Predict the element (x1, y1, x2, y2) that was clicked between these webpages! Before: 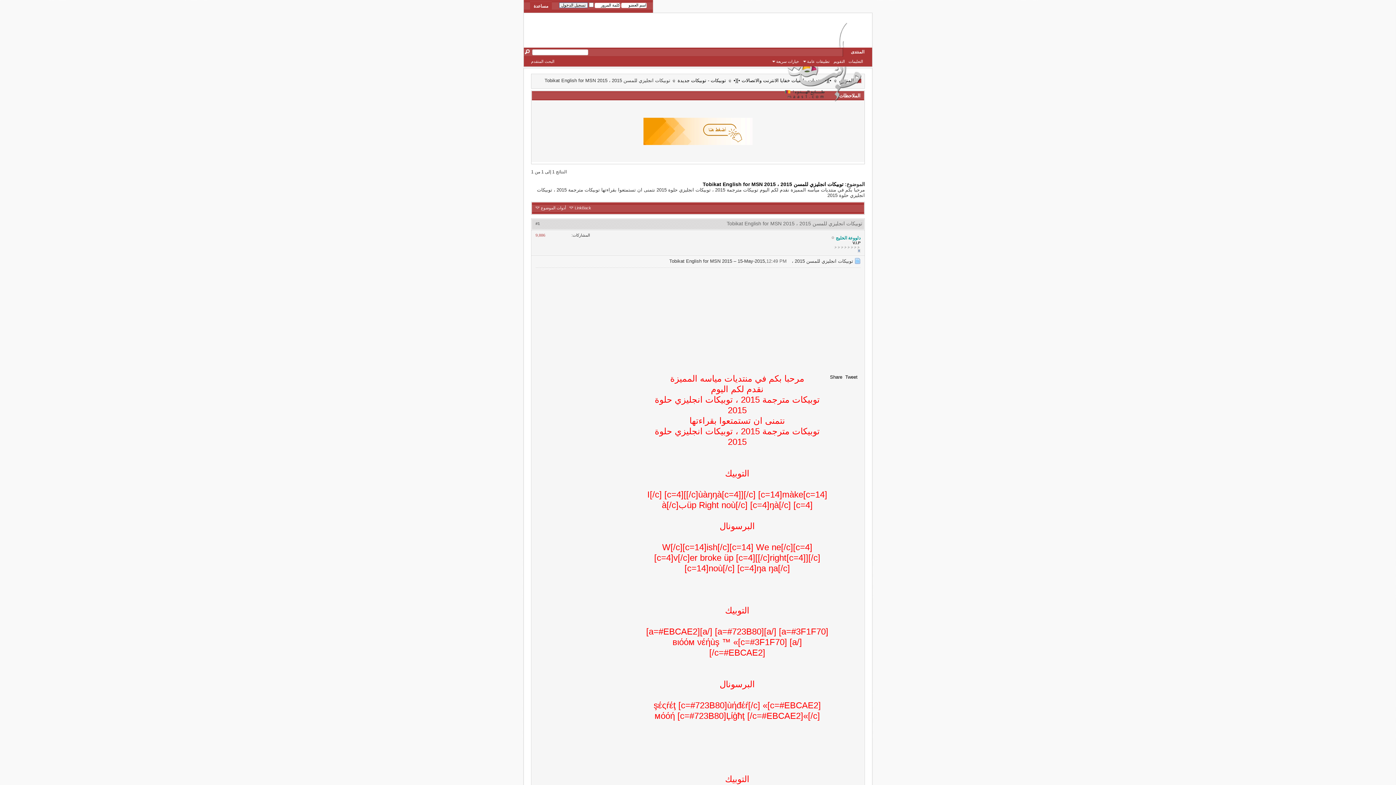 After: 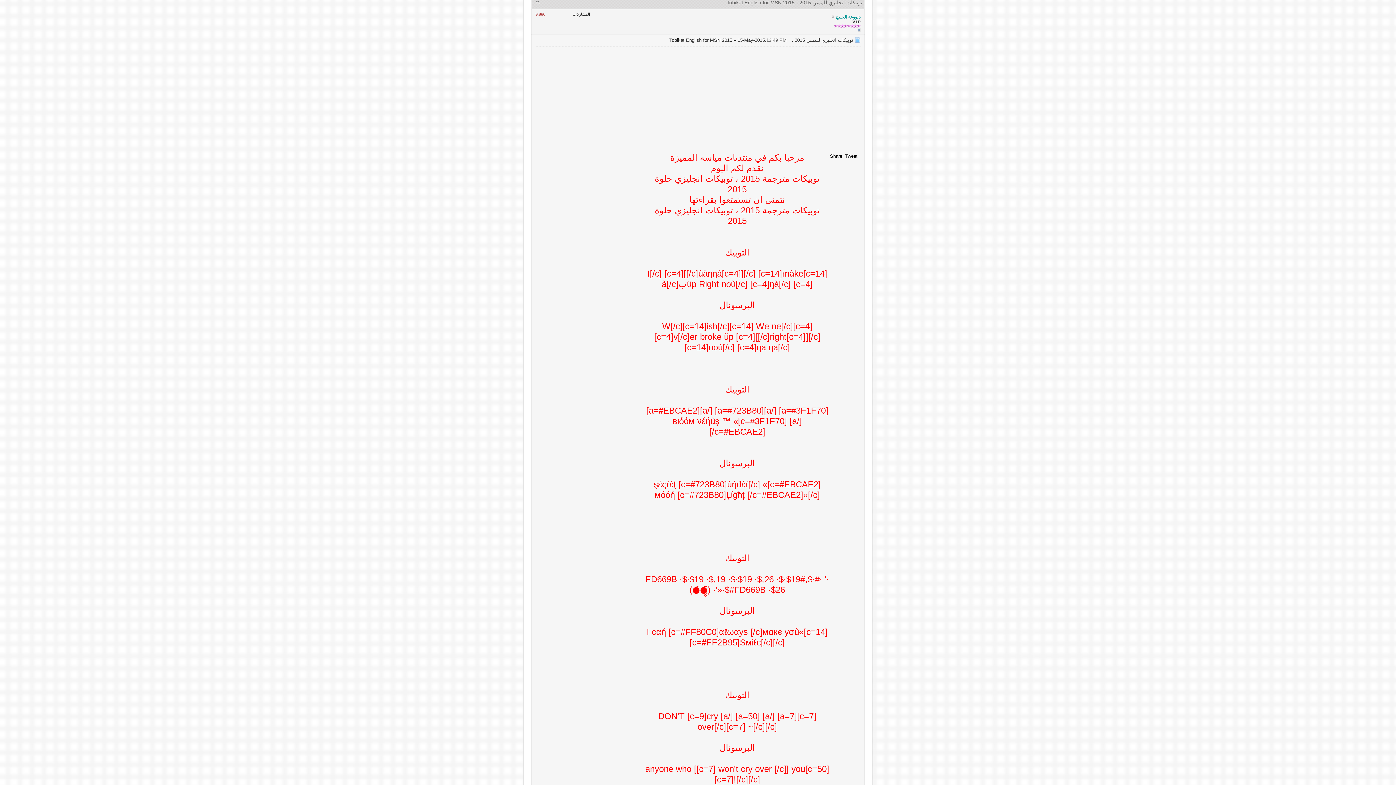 Action: label: #1 bbox: (535, 221, 540, 225)